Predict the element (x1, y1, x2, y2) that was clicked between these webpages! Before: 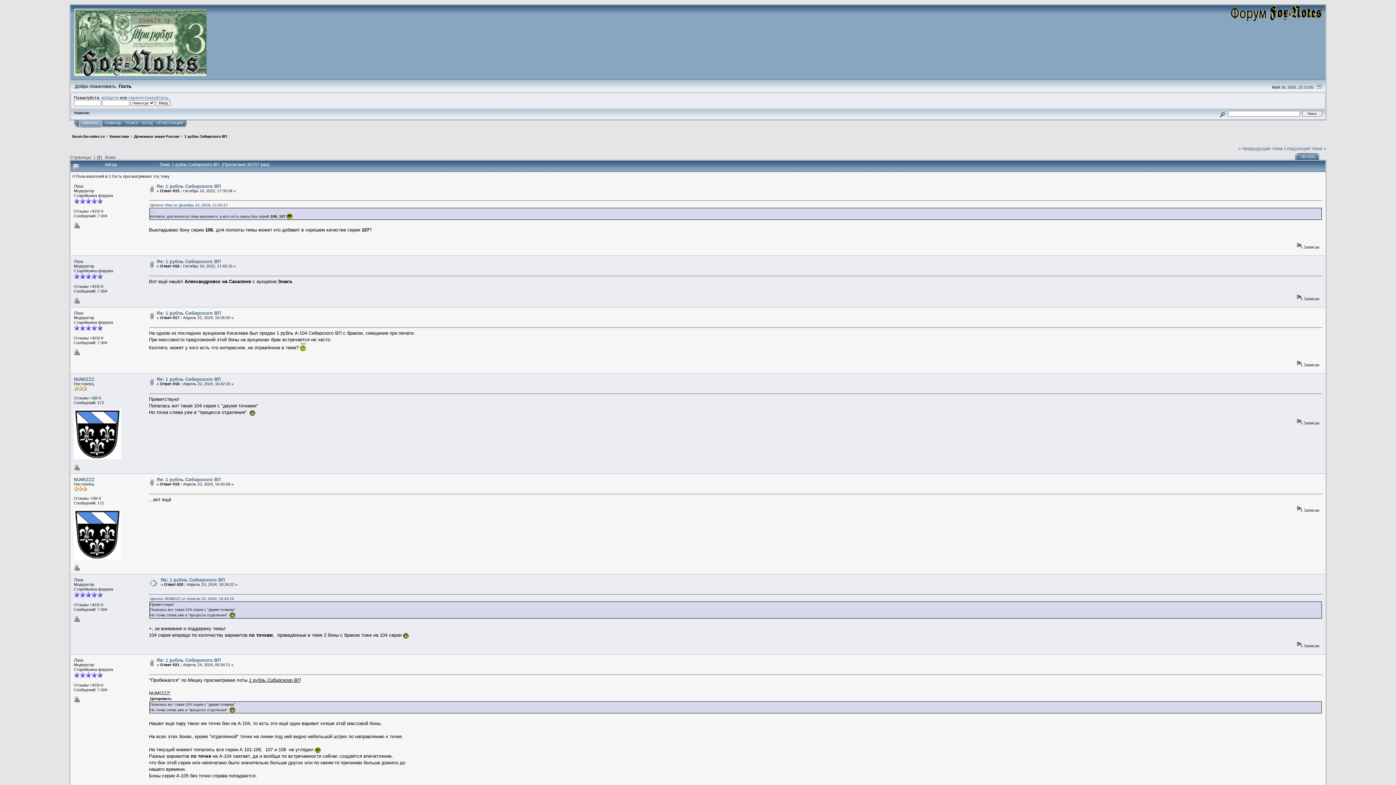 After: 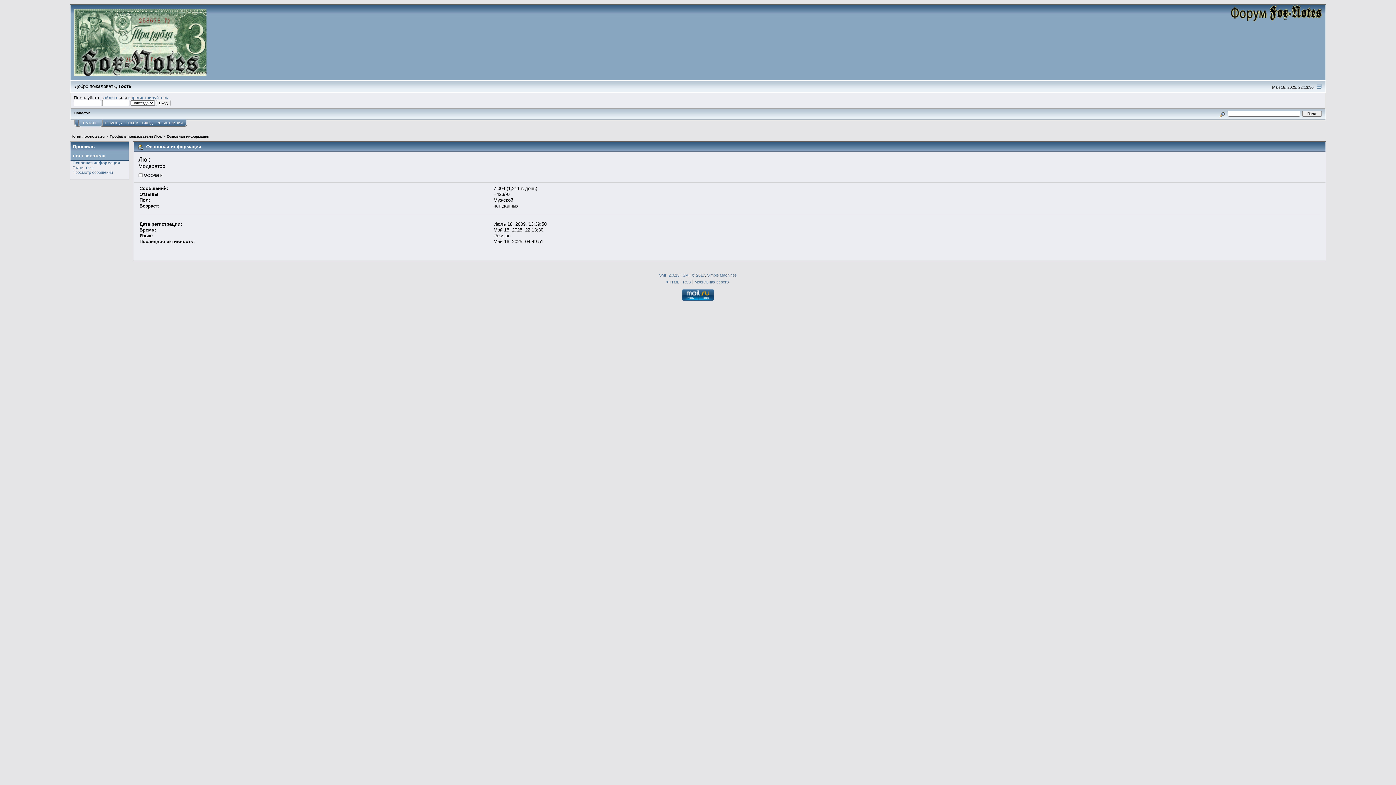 Action: bbox: (73, 310, 83, 316) label: Люк